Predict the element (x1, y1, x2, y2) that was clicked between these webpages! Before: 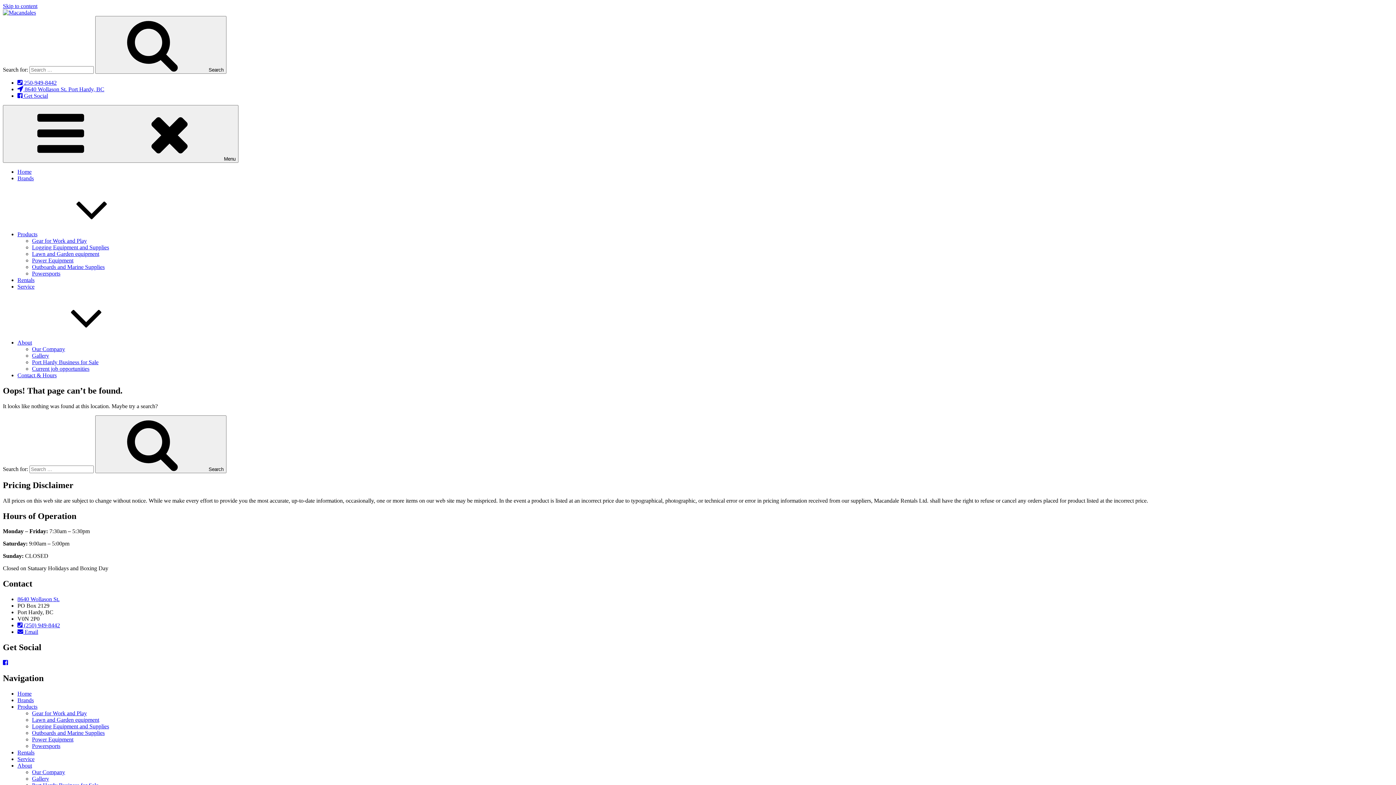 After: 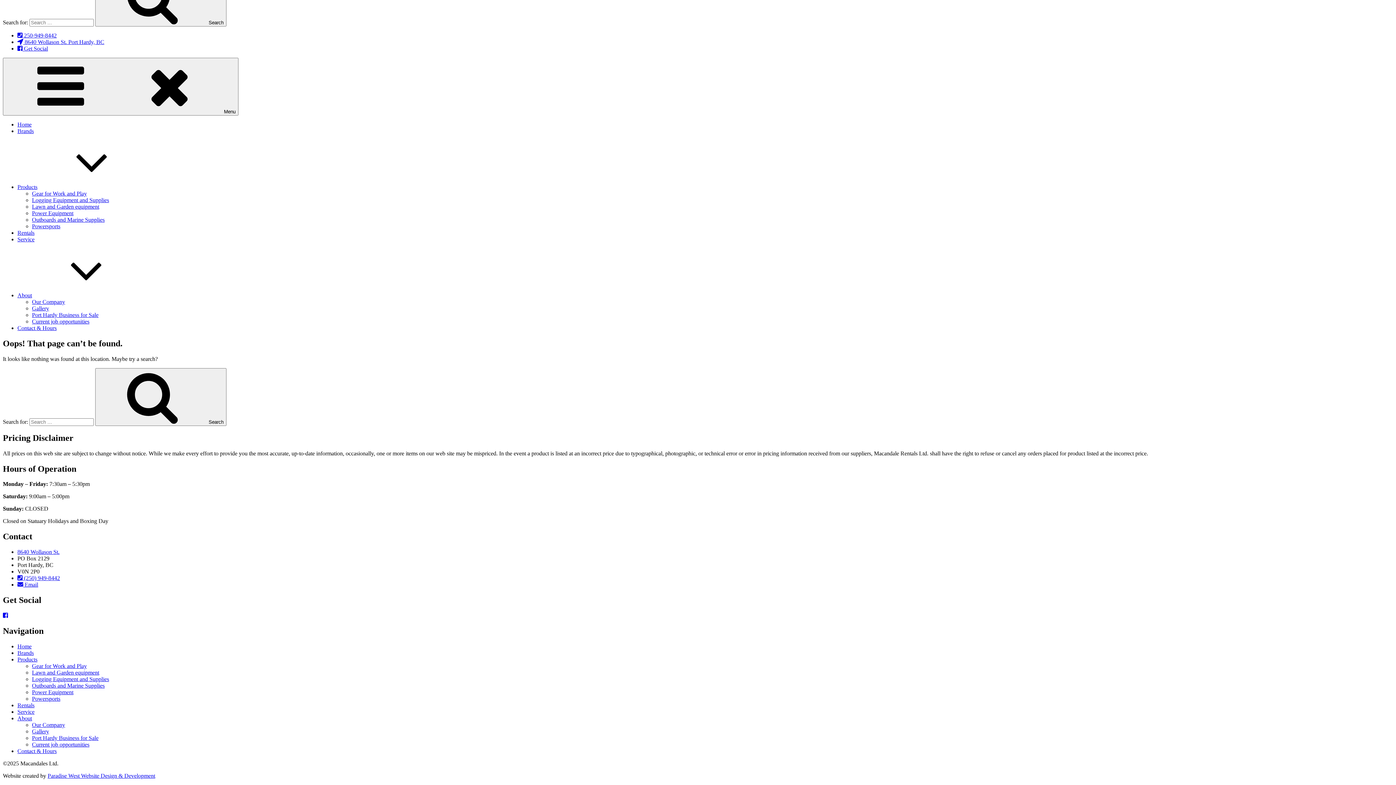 Action: bbox: (2, 2, 37, 9) label: Skip to content